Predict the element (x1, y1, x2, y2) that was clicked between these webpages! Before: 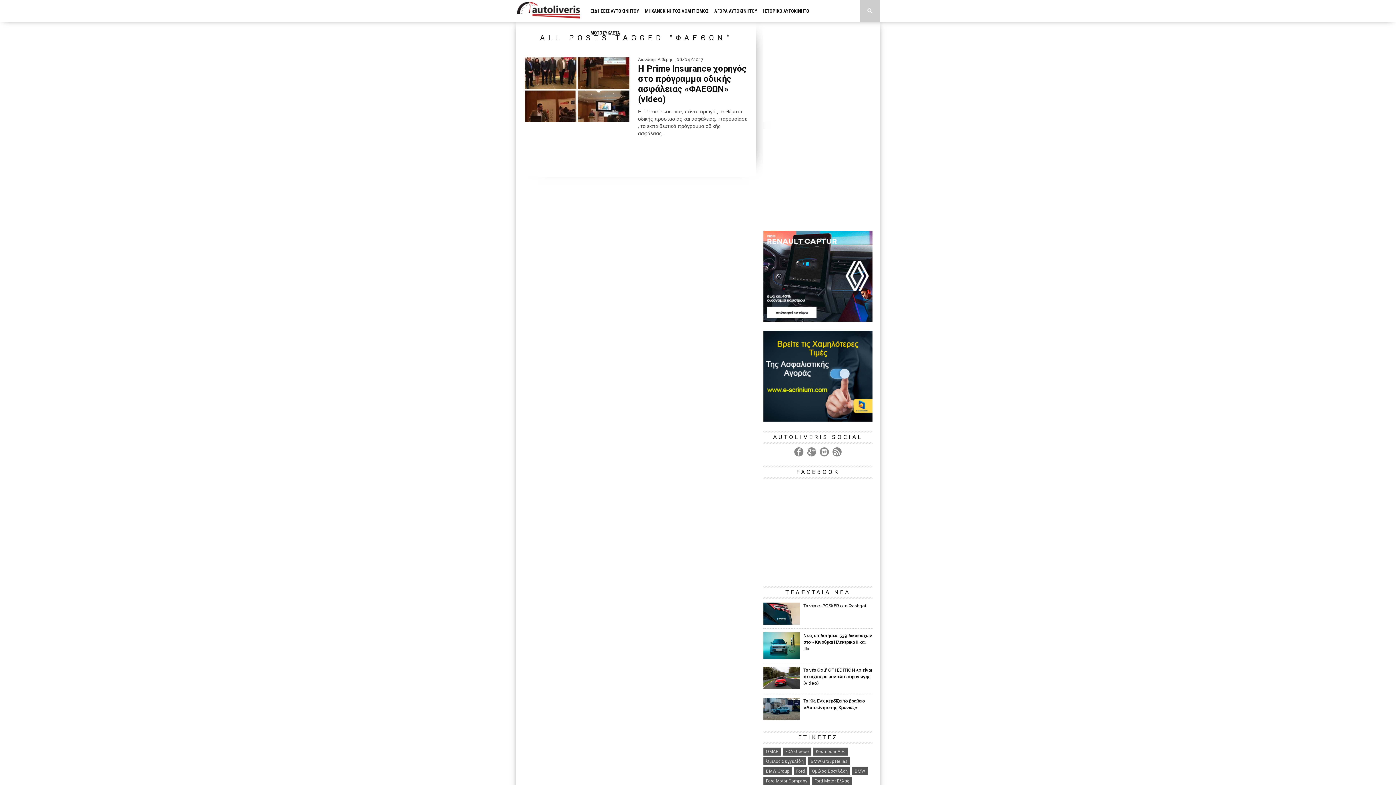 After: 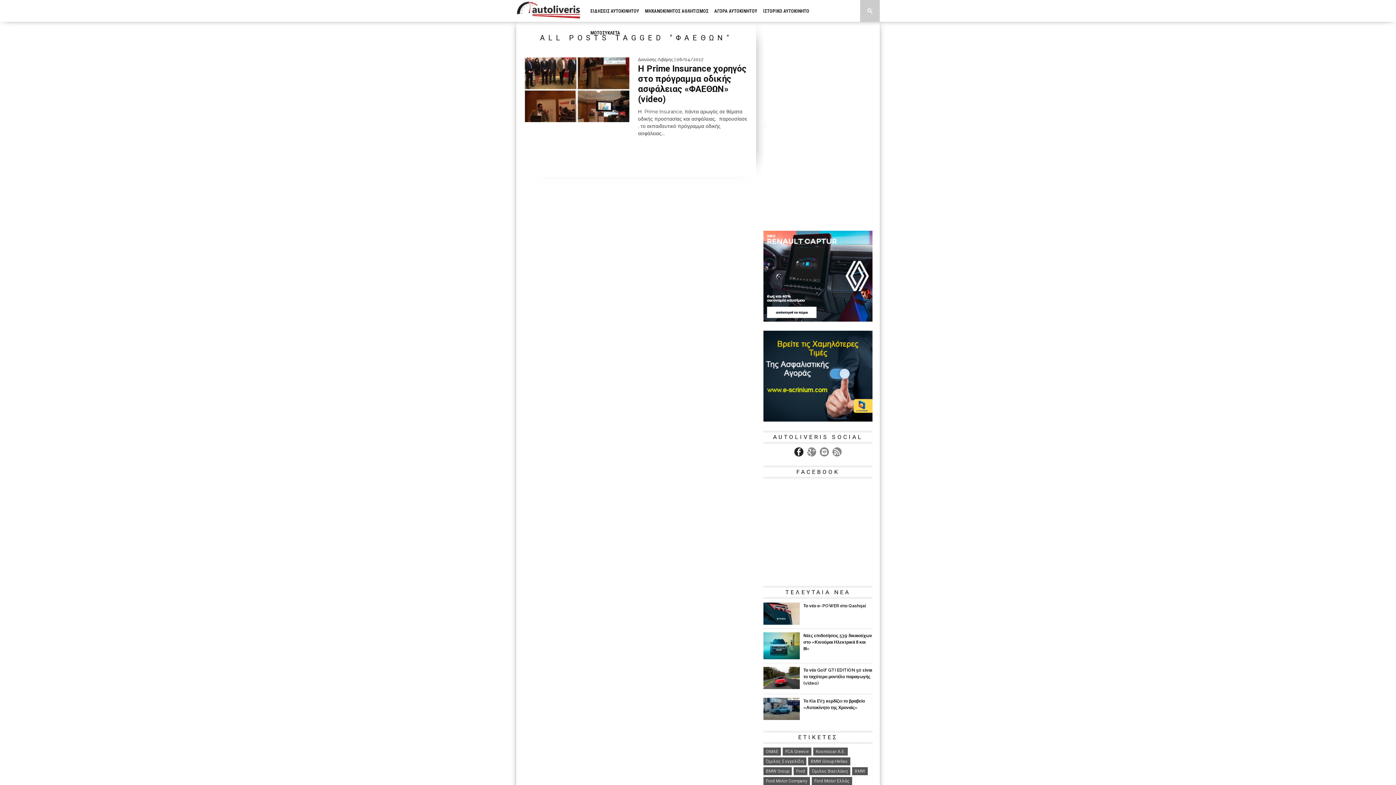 Action: bbox: (794, 447, 803, 456)